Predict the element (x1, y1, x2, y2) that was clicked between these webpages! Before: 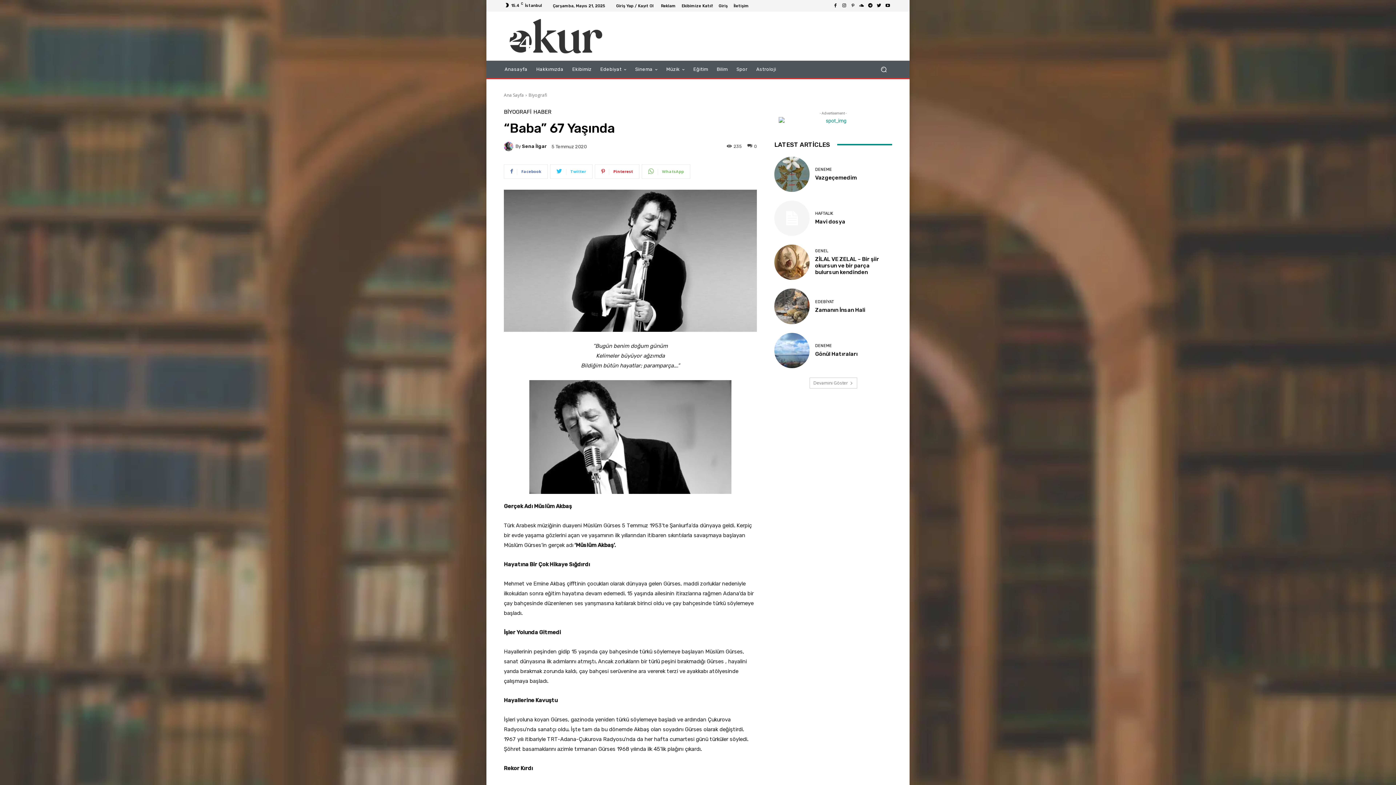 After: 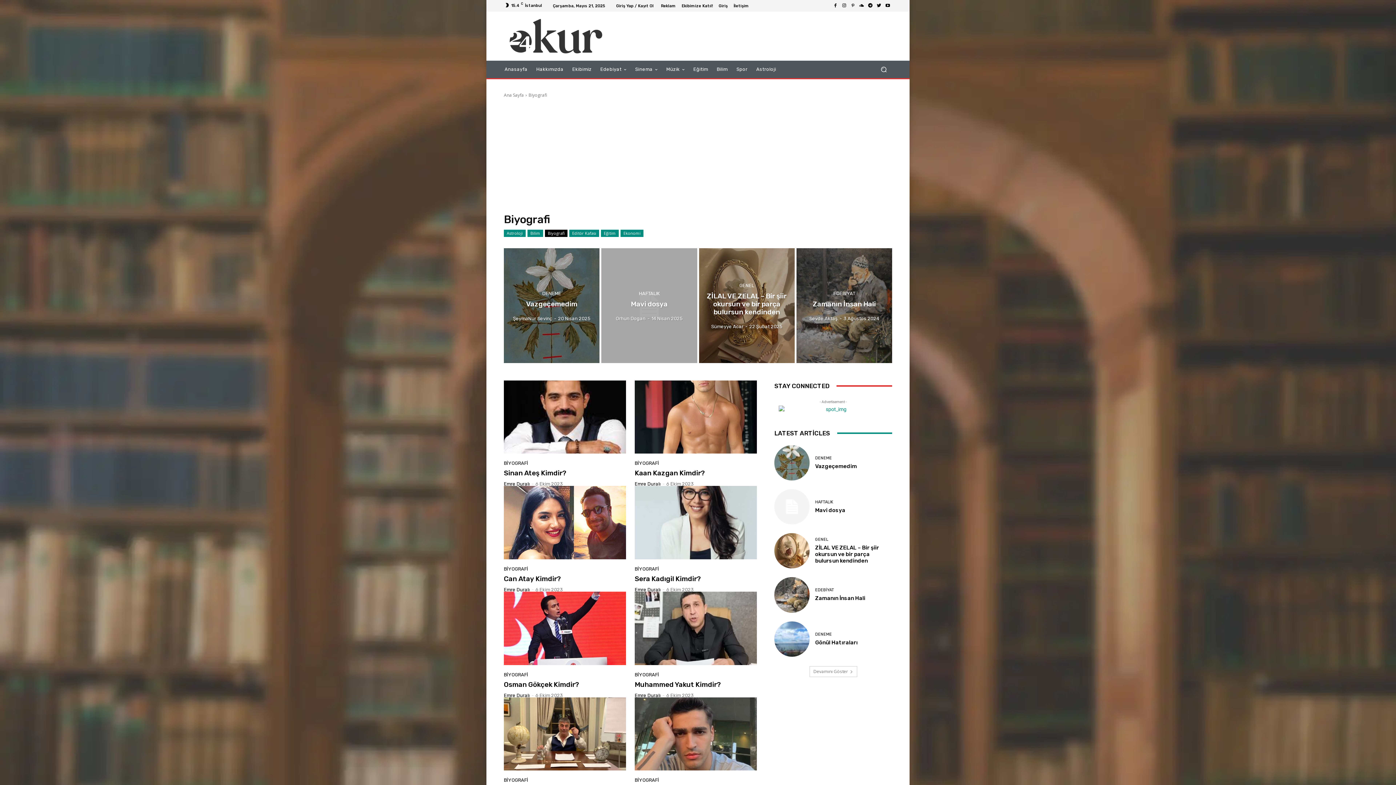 Action: label: BİYOGRAFİ bbox: (504, 109, 531, 114)